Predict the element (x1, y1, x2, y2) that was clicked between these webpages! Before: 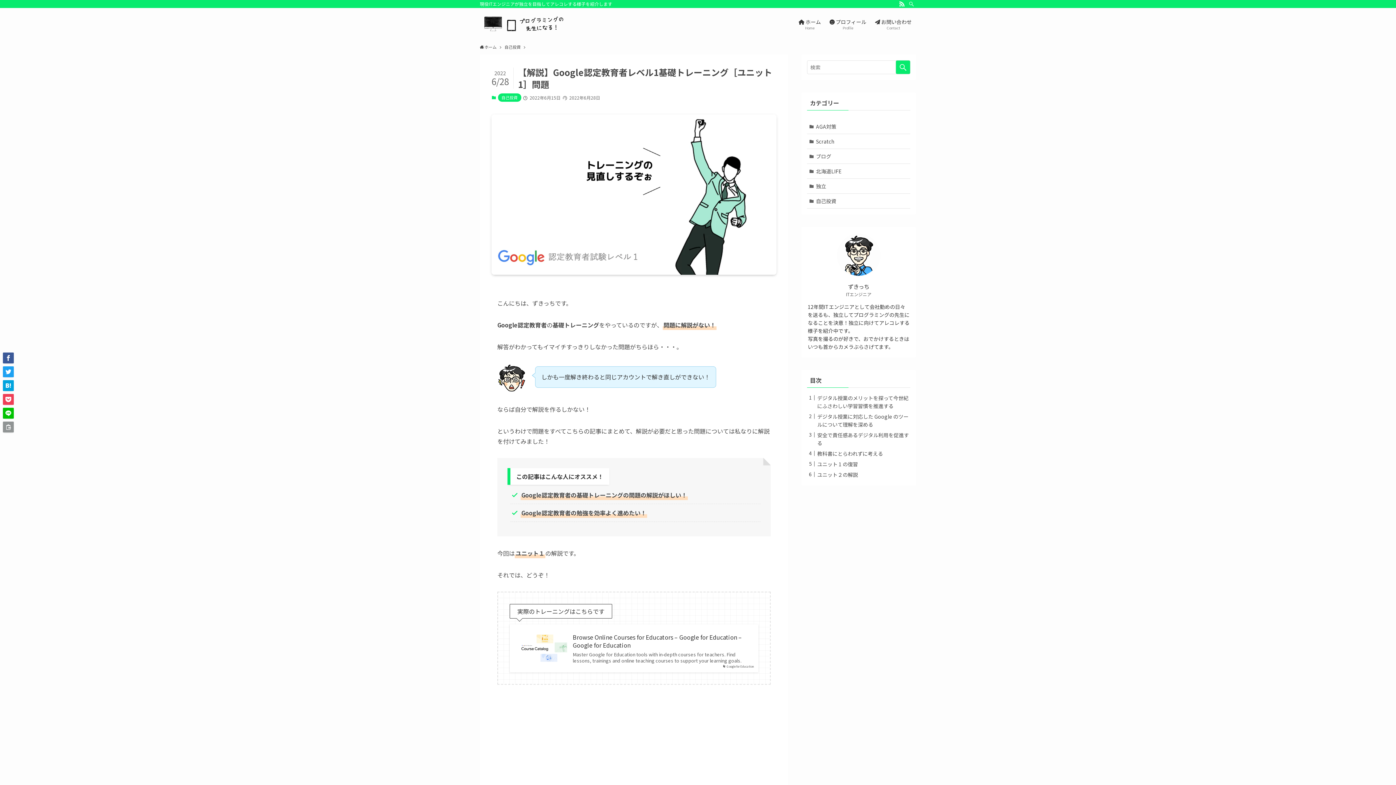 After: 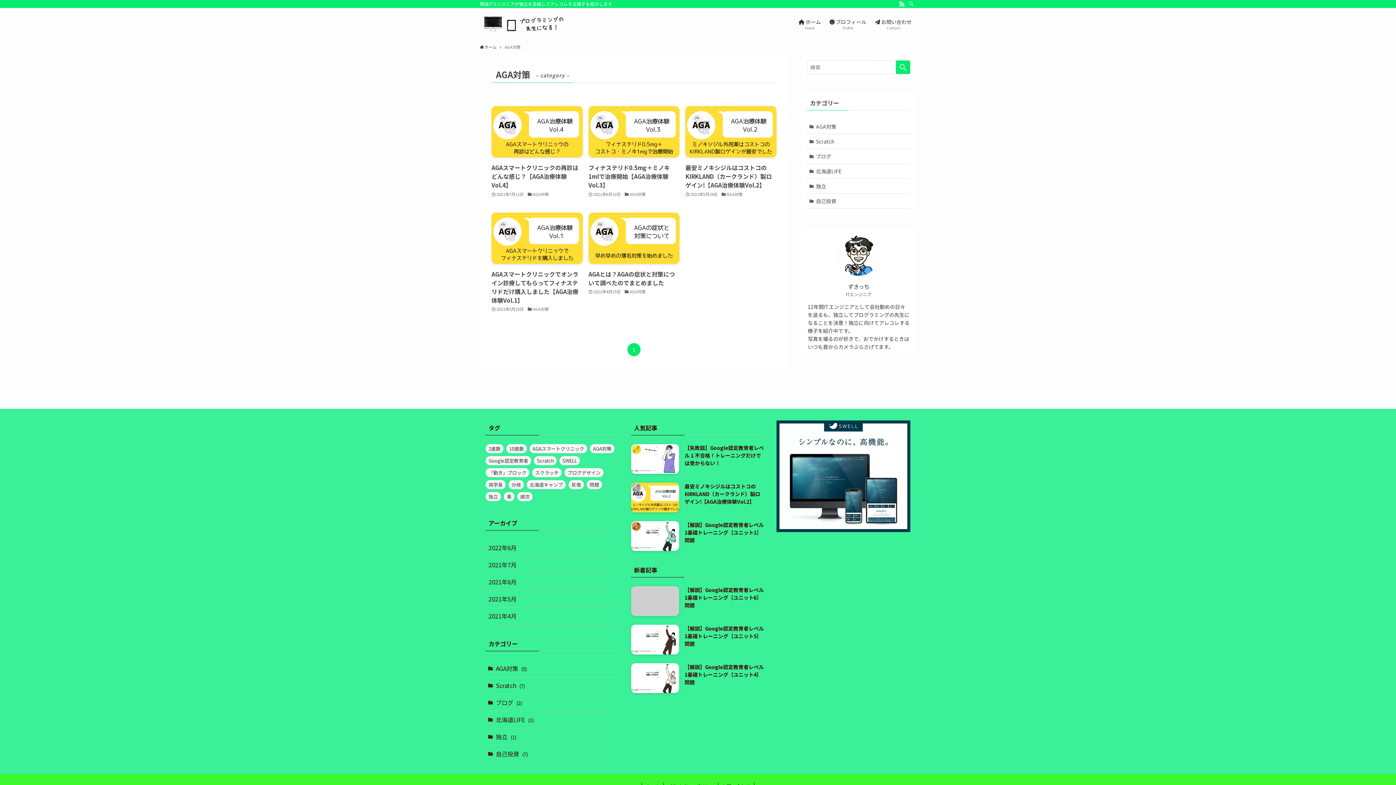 Action: bbox: (807, 119, 910, 134) label: AGA対策